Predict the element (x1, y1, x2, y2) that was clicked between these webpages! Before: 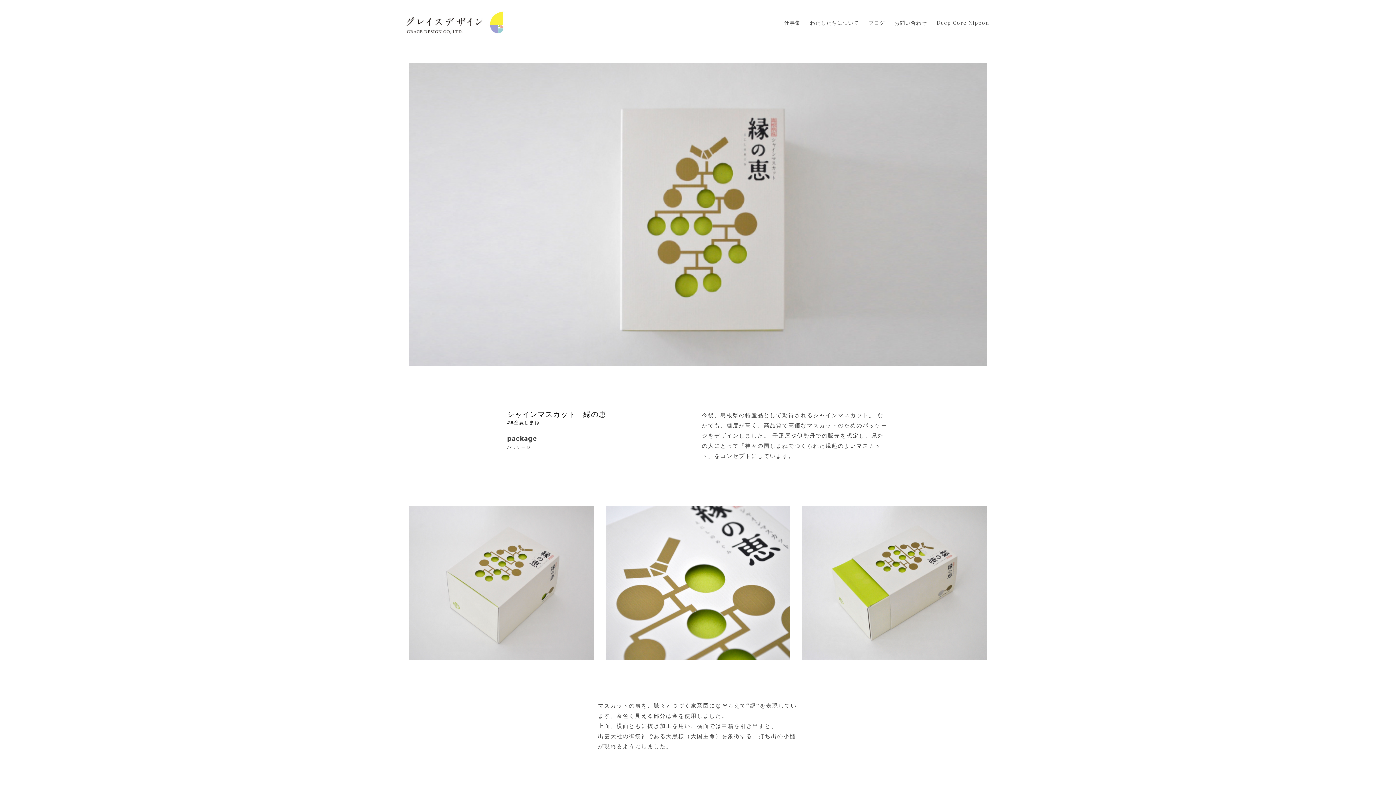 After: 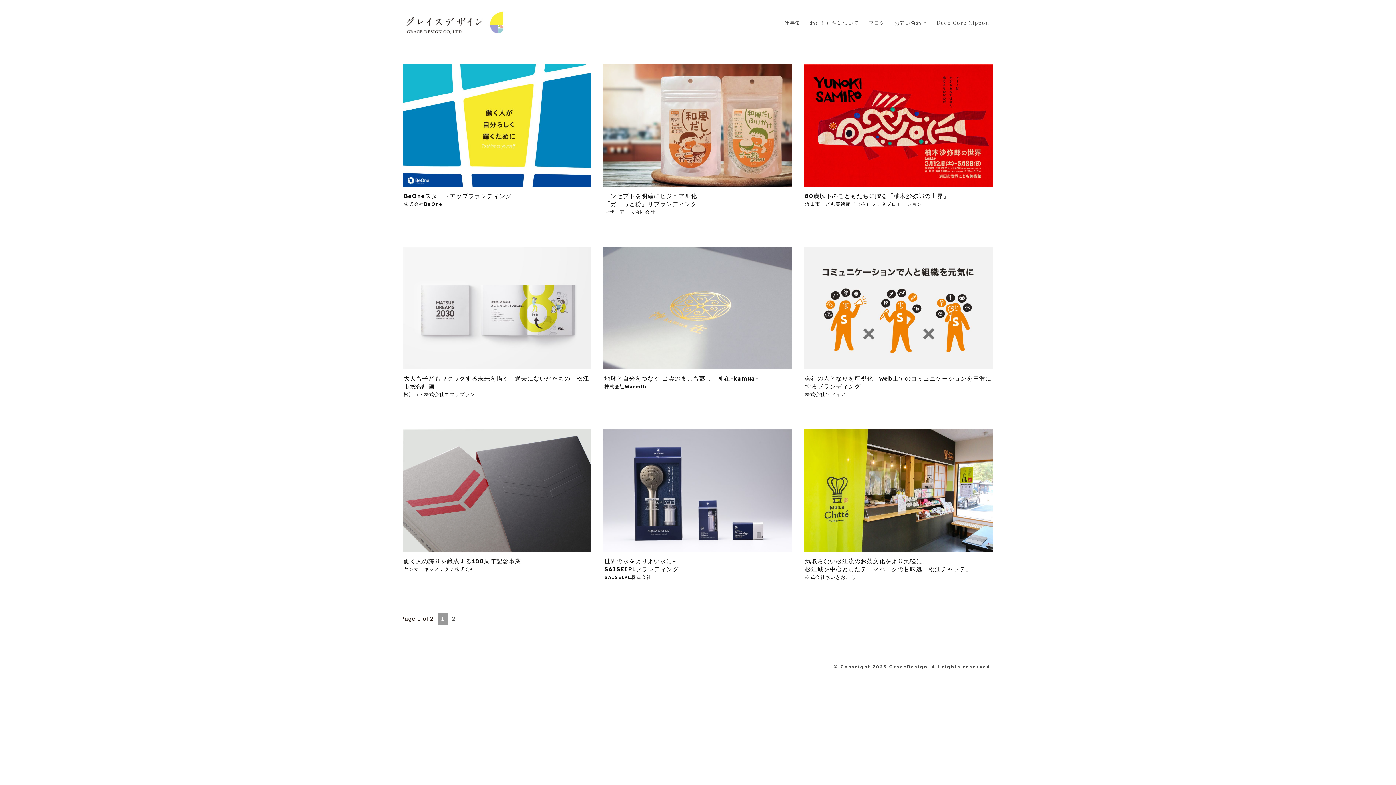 Action: bbox: (403, 10, 505, 34)